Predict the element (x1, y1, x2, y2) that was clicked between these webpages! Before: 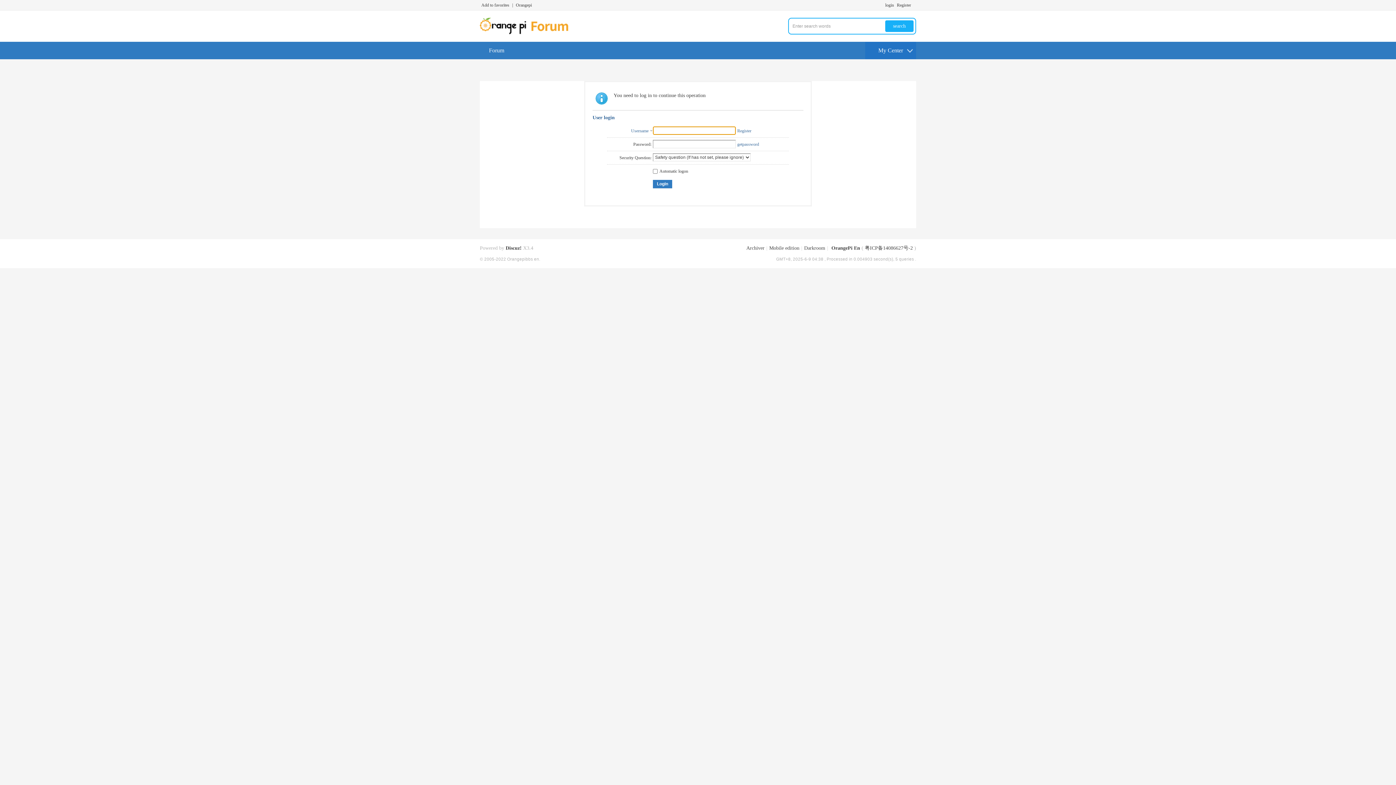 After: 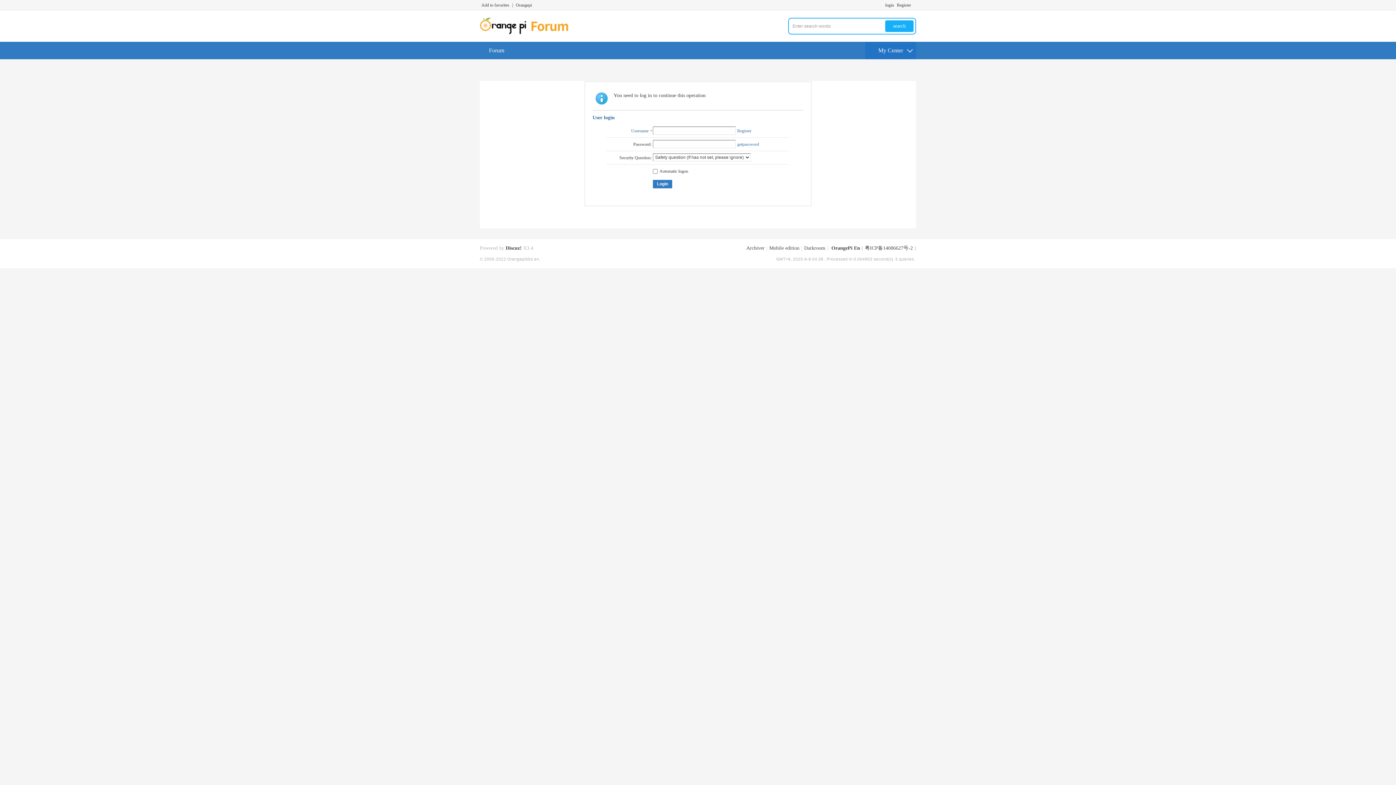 Action: label: My Center bbox: (865, 41, 916, 59)